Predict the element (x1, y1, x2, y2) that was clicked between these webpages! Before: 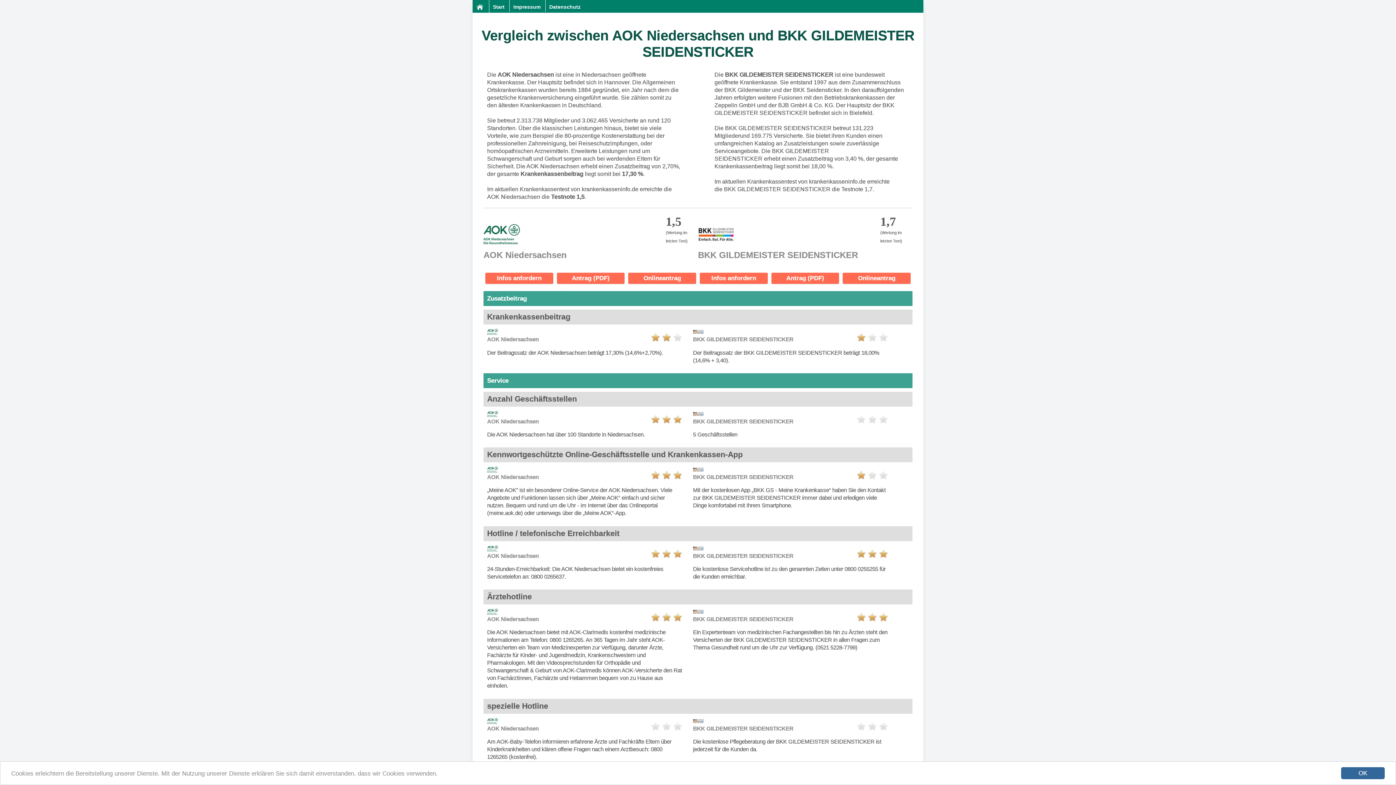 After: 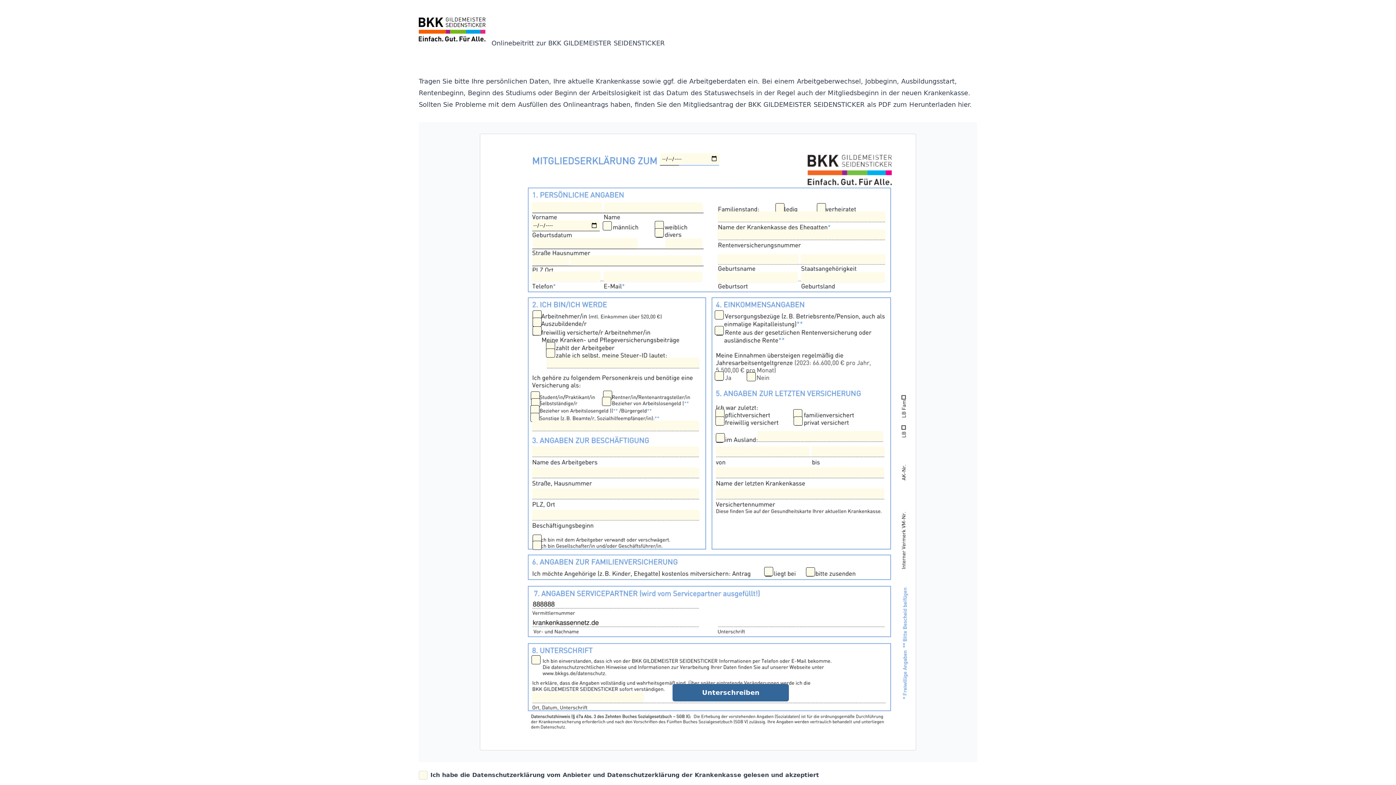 Action: bbox: (843, 272, 910, 284) label: Onlineantrag